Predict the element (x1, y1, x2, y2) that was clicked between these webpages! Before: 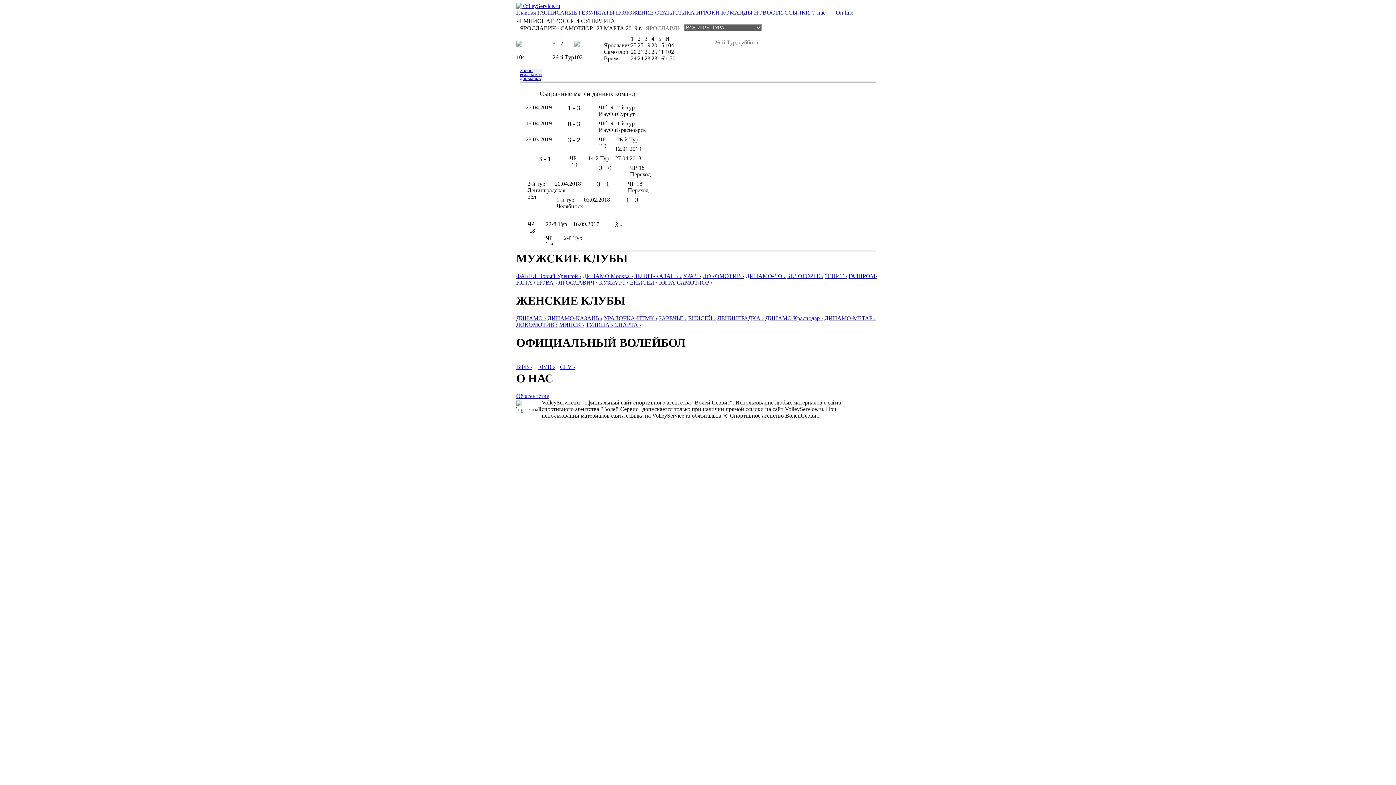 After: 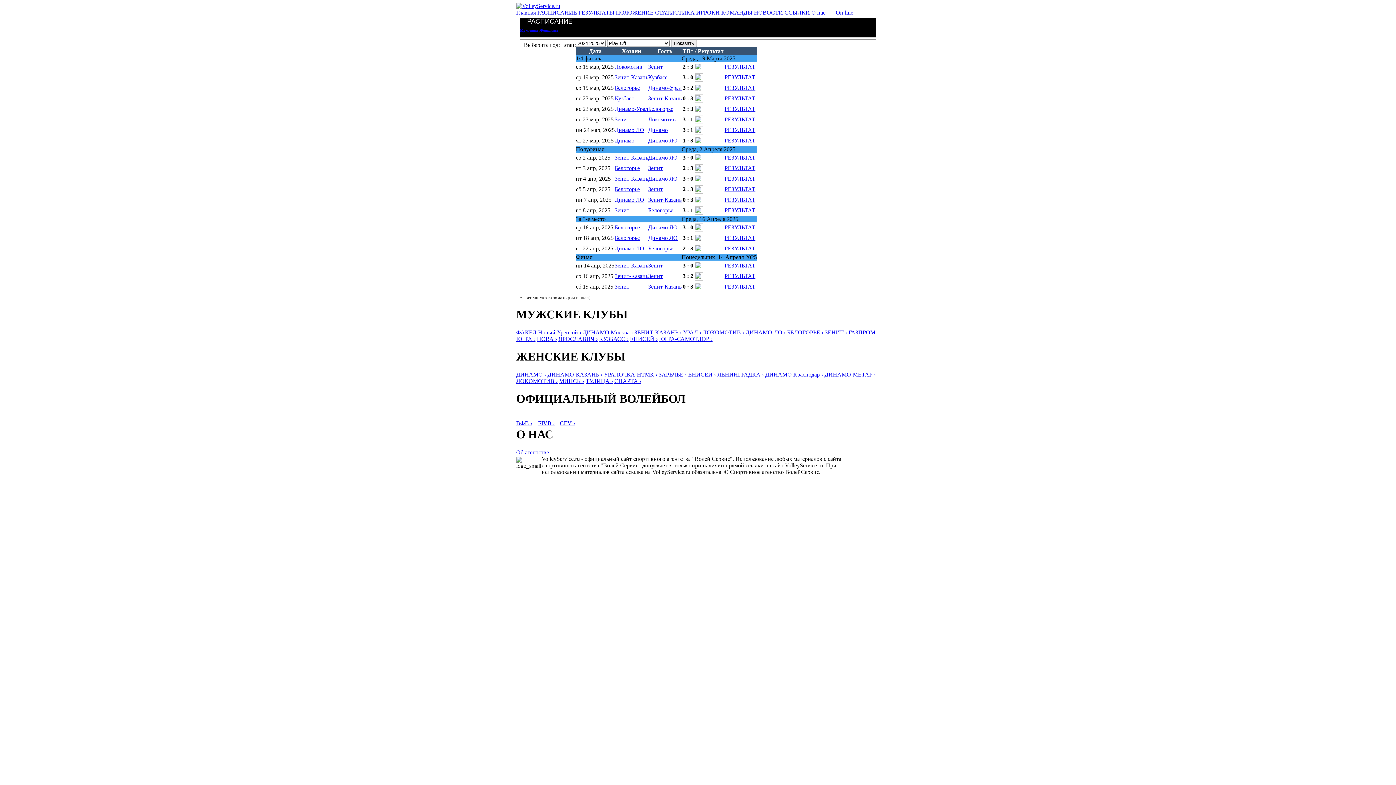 Action: bbox: (537, 9, 577, 15) label: РАСПИСАНИЕ